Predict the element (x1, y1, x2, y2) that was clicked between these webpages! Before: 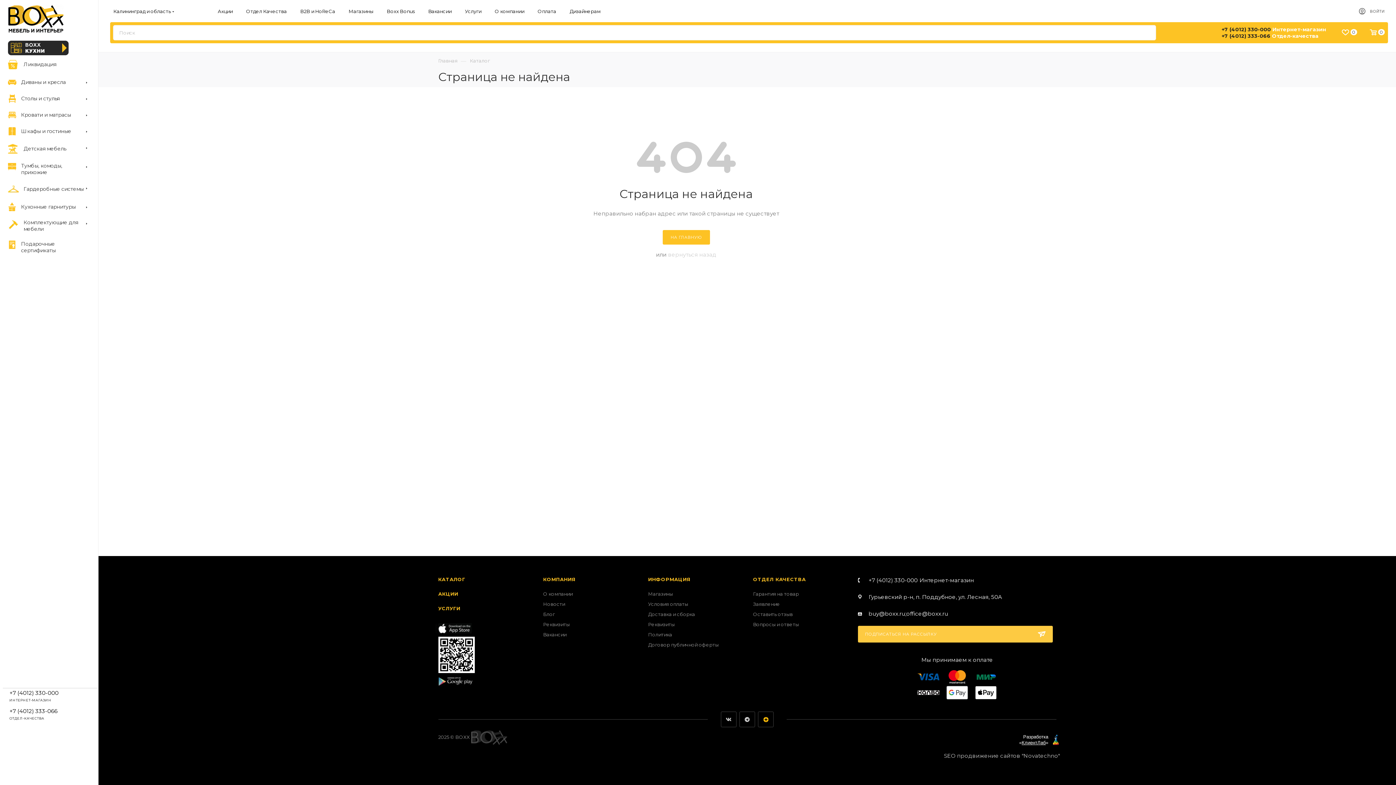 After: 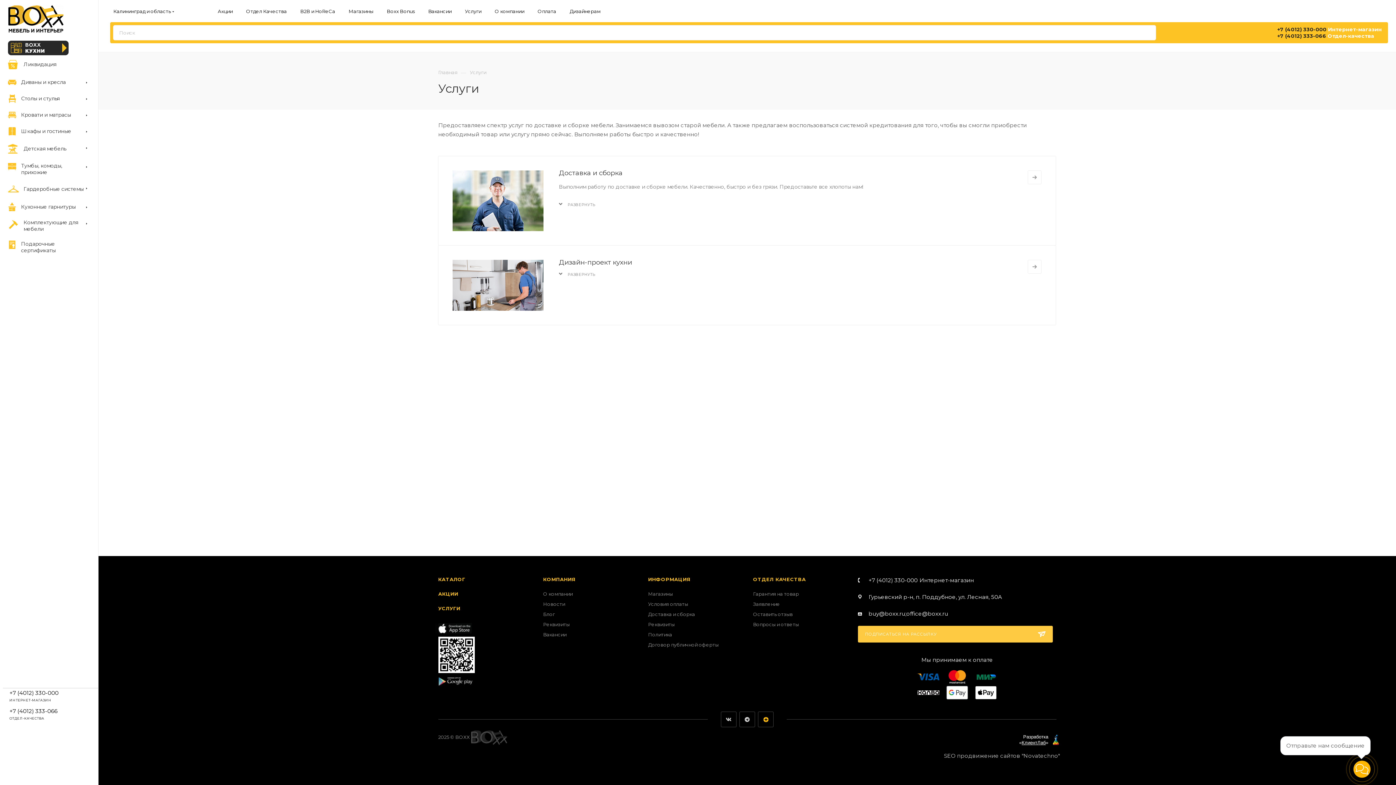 Action: label: УСЛУГИ bbox: (438, 605, 460, 611)